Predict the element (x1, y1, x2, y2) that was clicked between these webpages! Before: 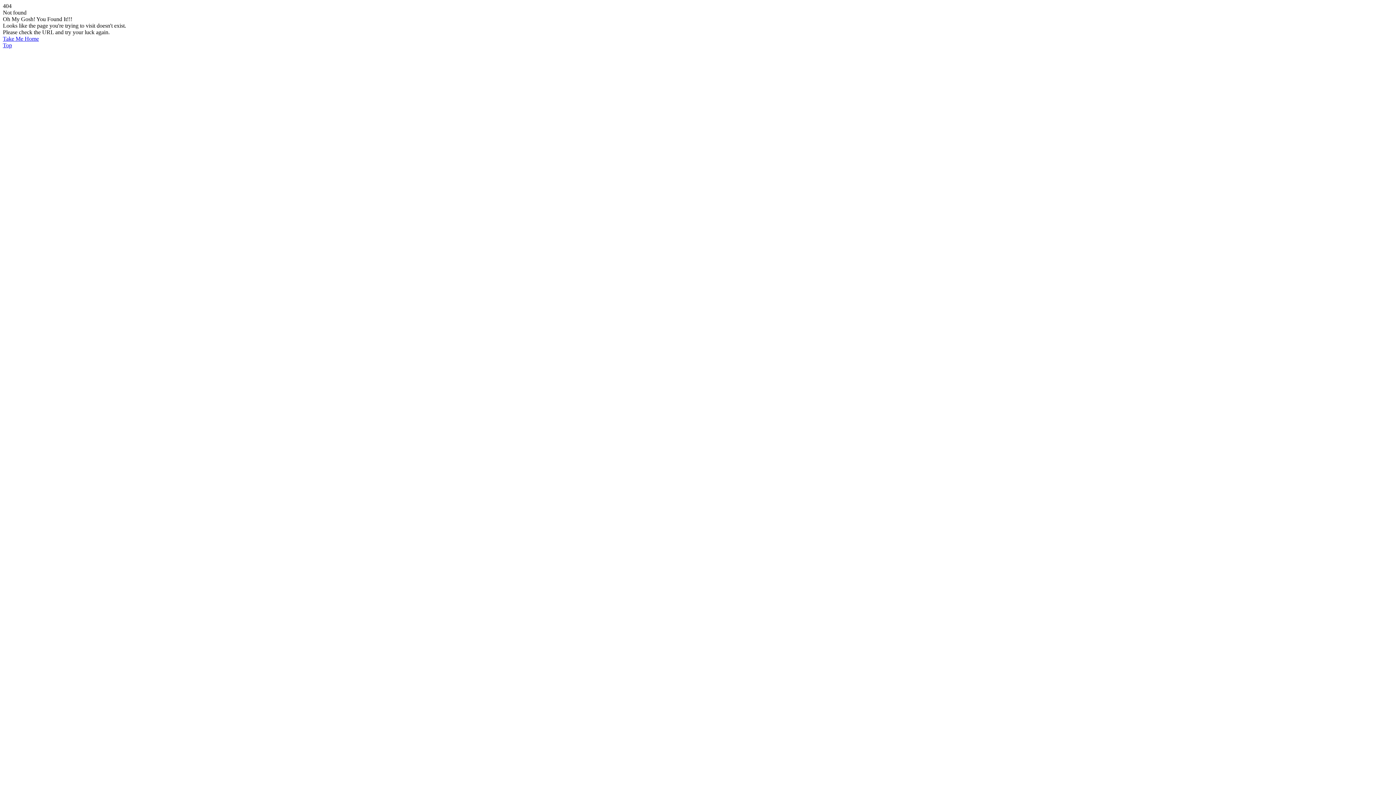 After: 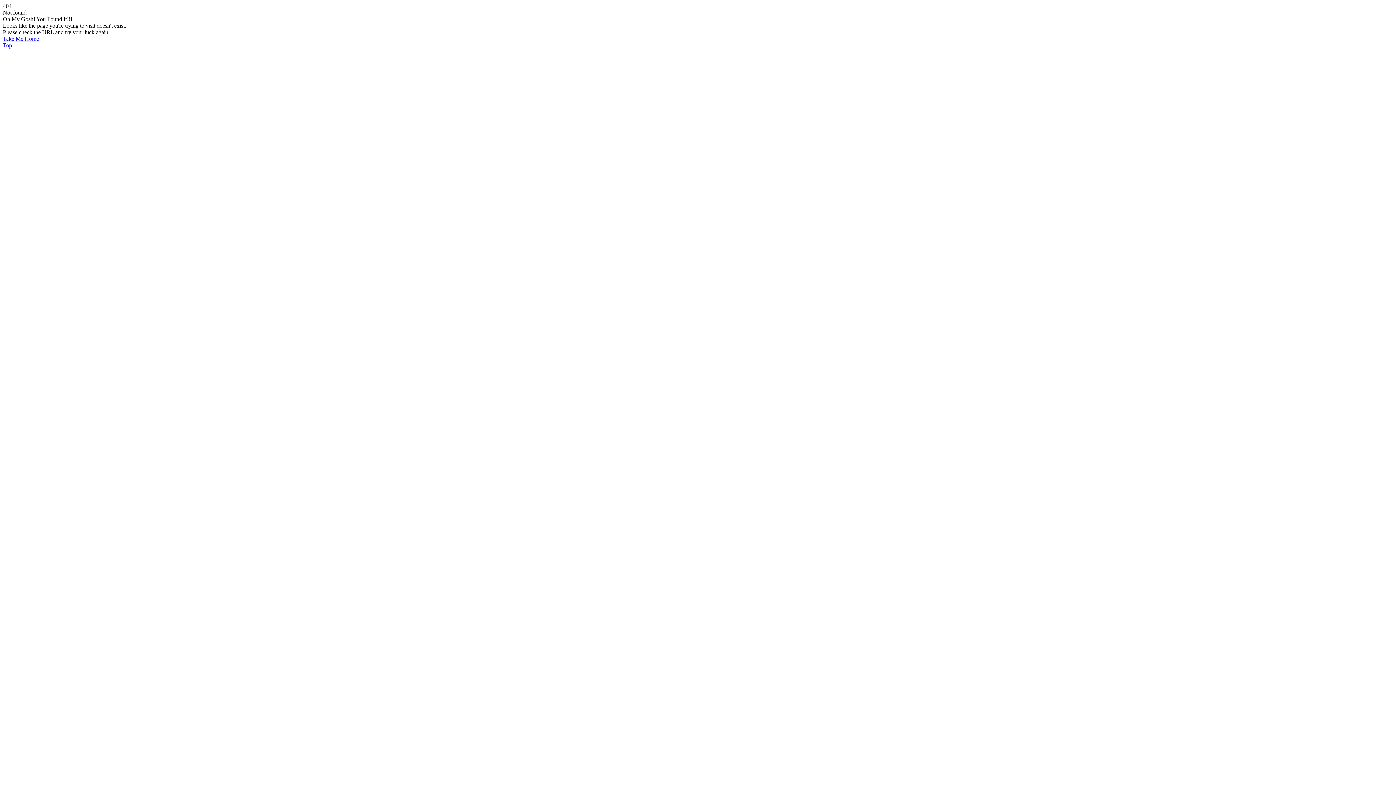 Action: bbox: (2, 42, 12, 48) label: Top